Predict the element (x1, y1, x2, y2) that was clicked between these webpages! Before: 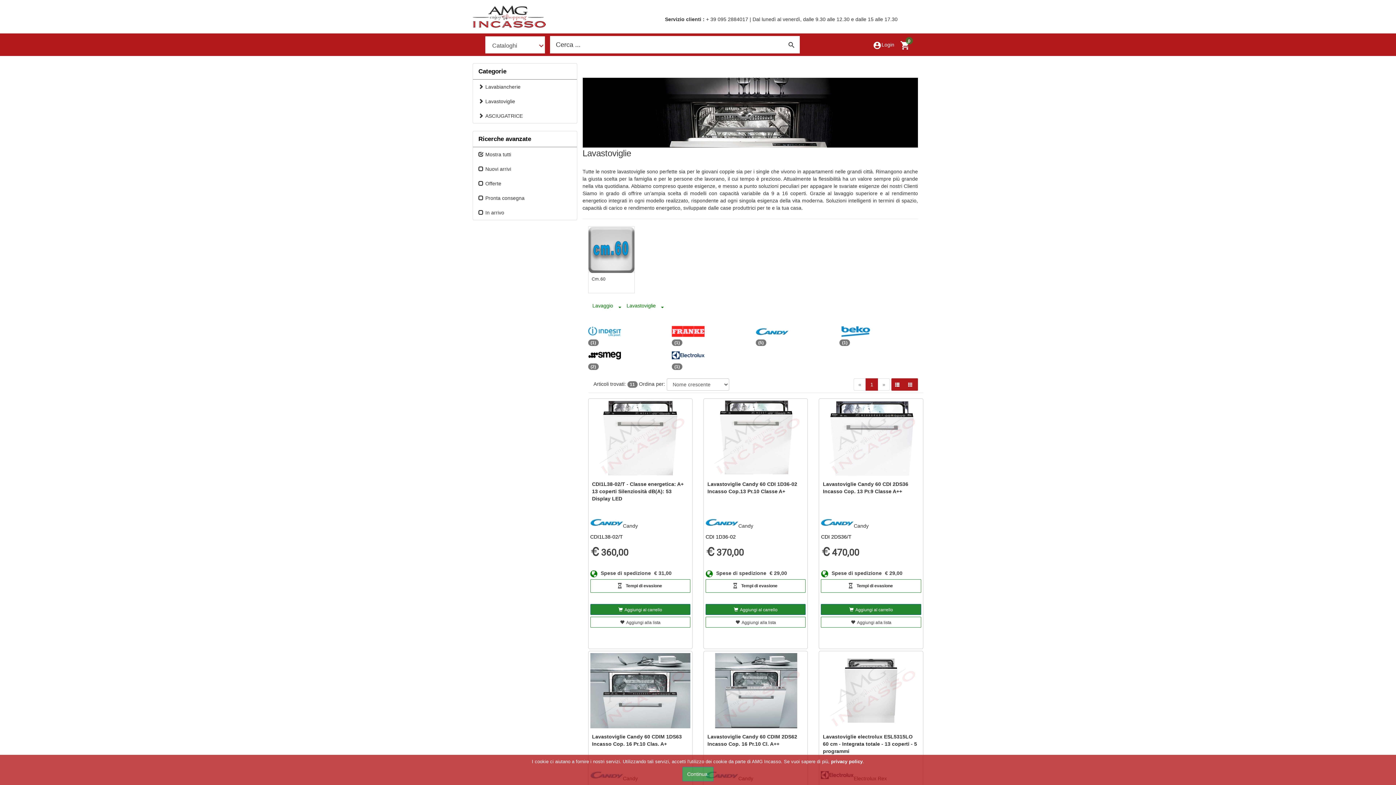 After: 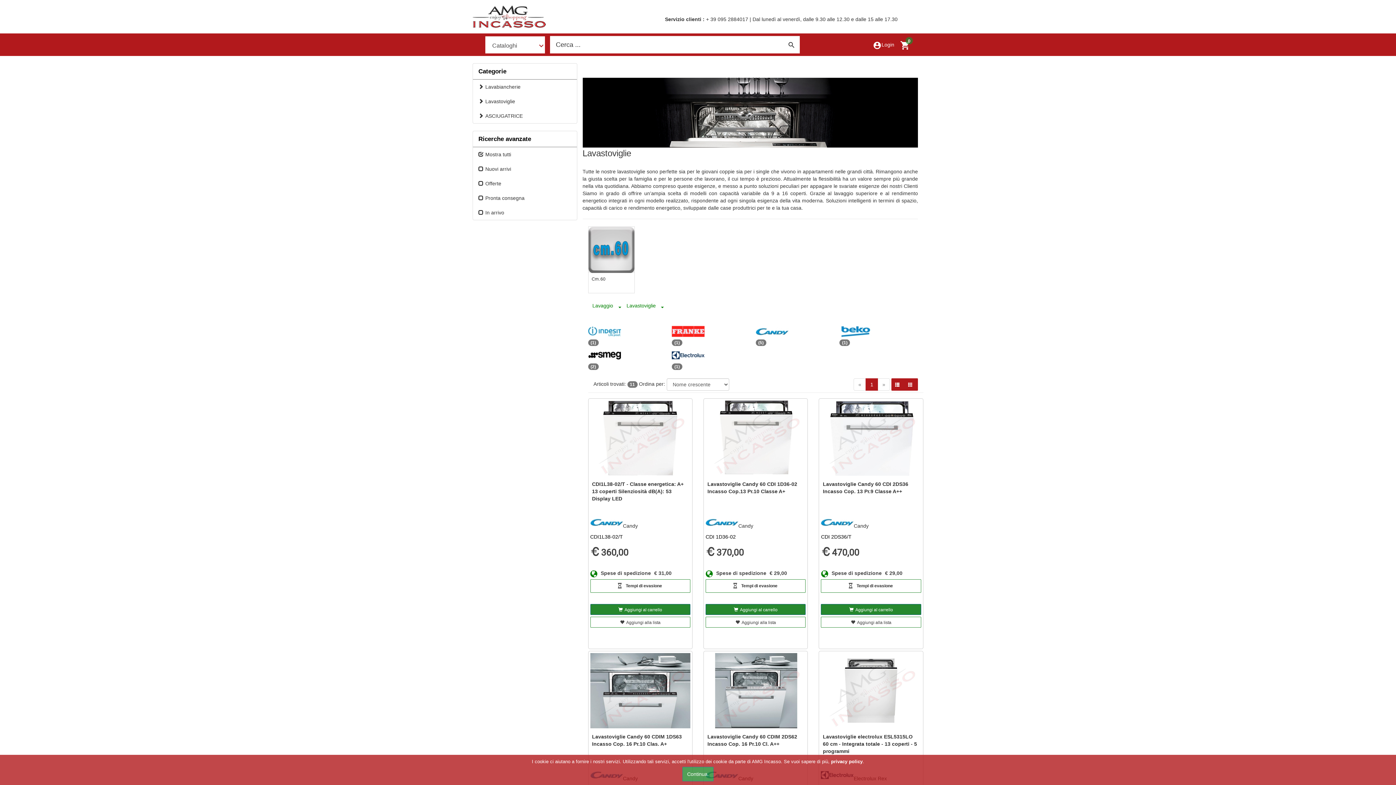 Action: label: Lavastoviglie bbox: (624, 300, 658, 313)